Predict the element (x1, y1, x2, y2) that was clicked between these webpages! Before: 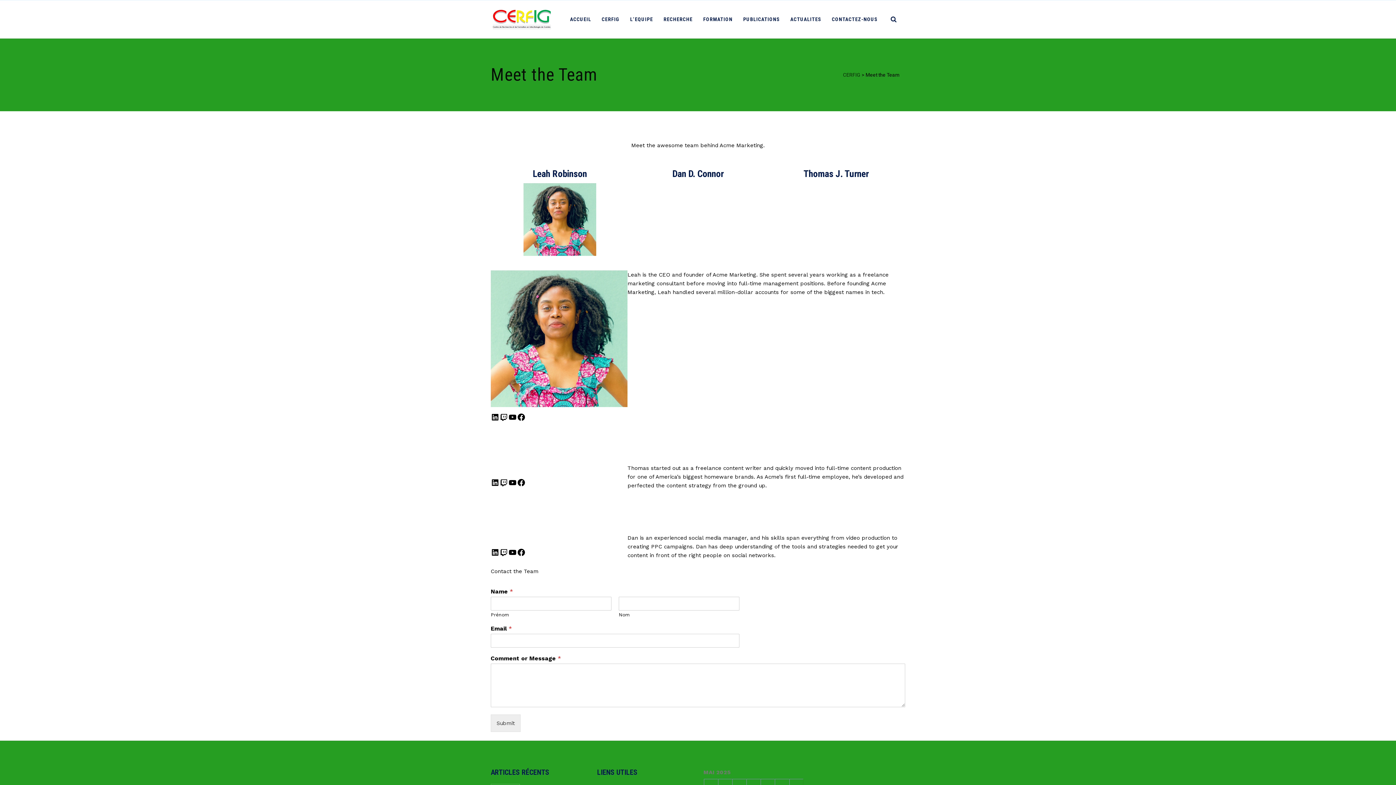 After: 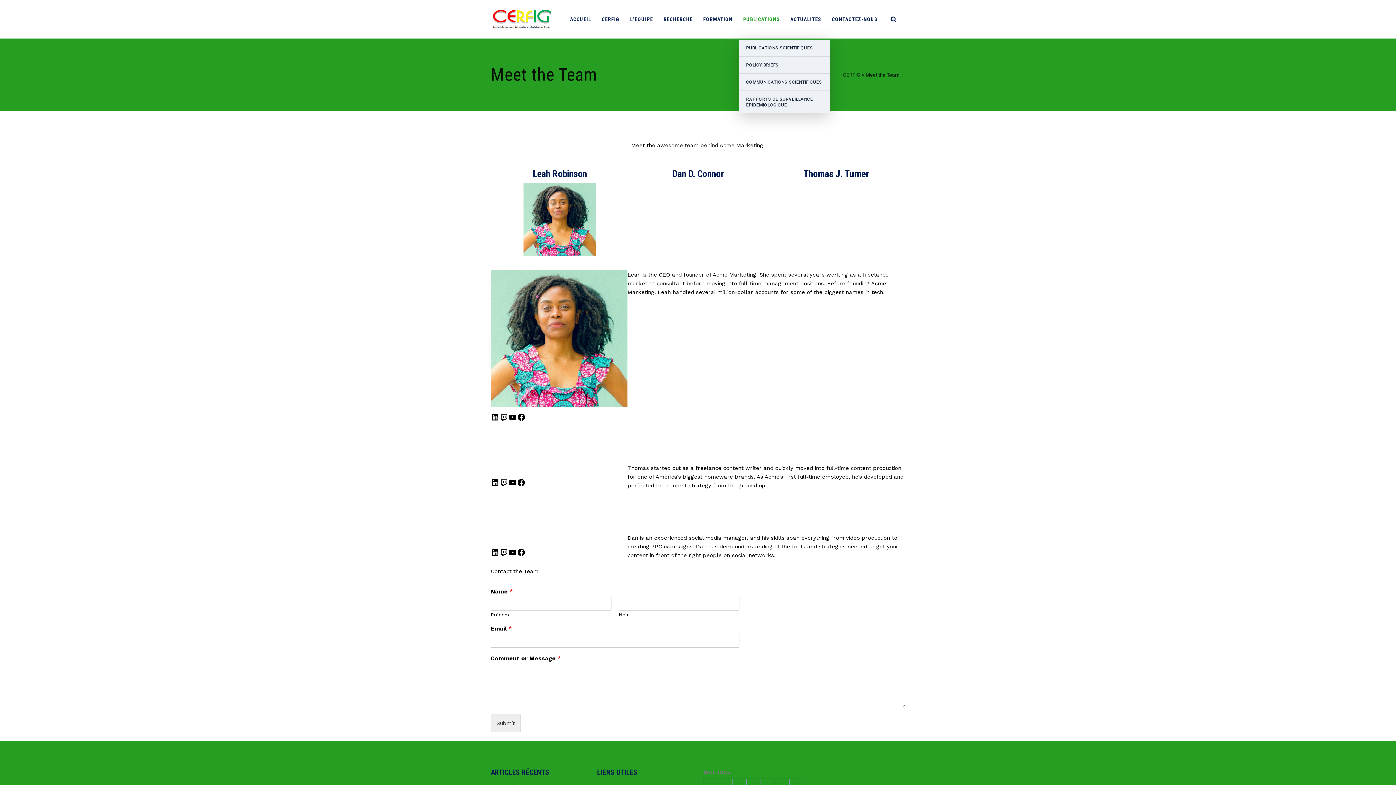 Action: bbox: (743, 0, 780, 38) label: PUBLICATIONS